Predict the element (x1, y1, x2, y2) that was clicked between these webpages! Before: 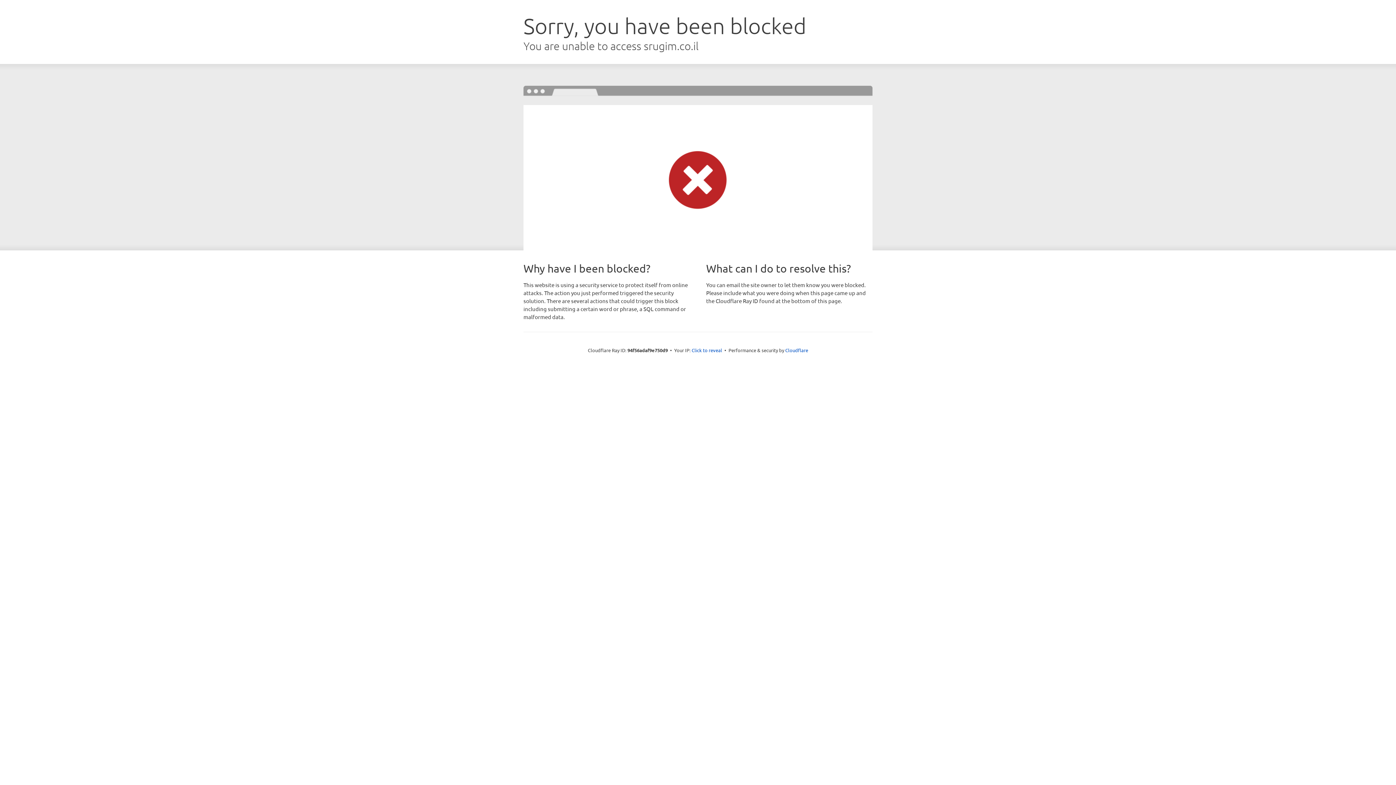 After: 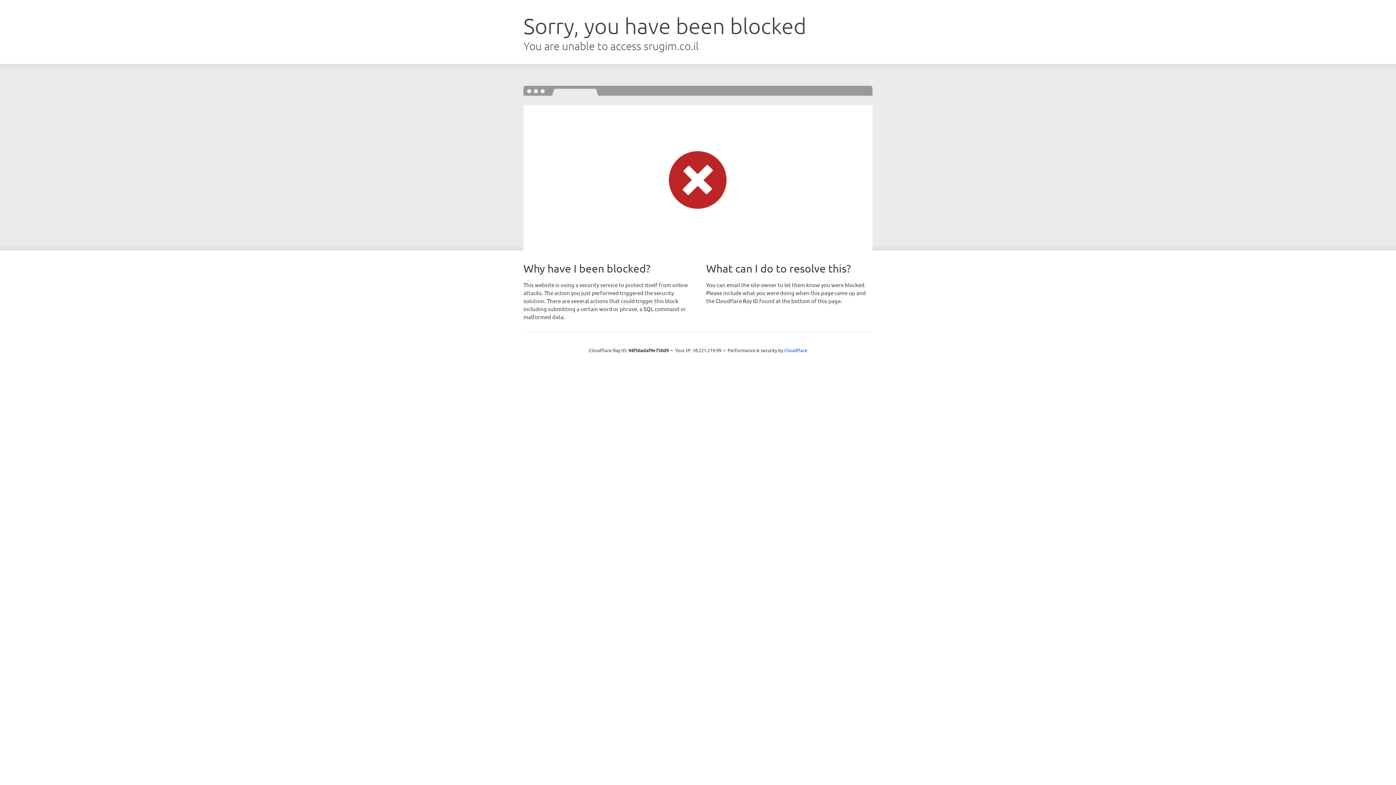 Action: label: Click to reveal bbox: (691, 346, 722, 353)